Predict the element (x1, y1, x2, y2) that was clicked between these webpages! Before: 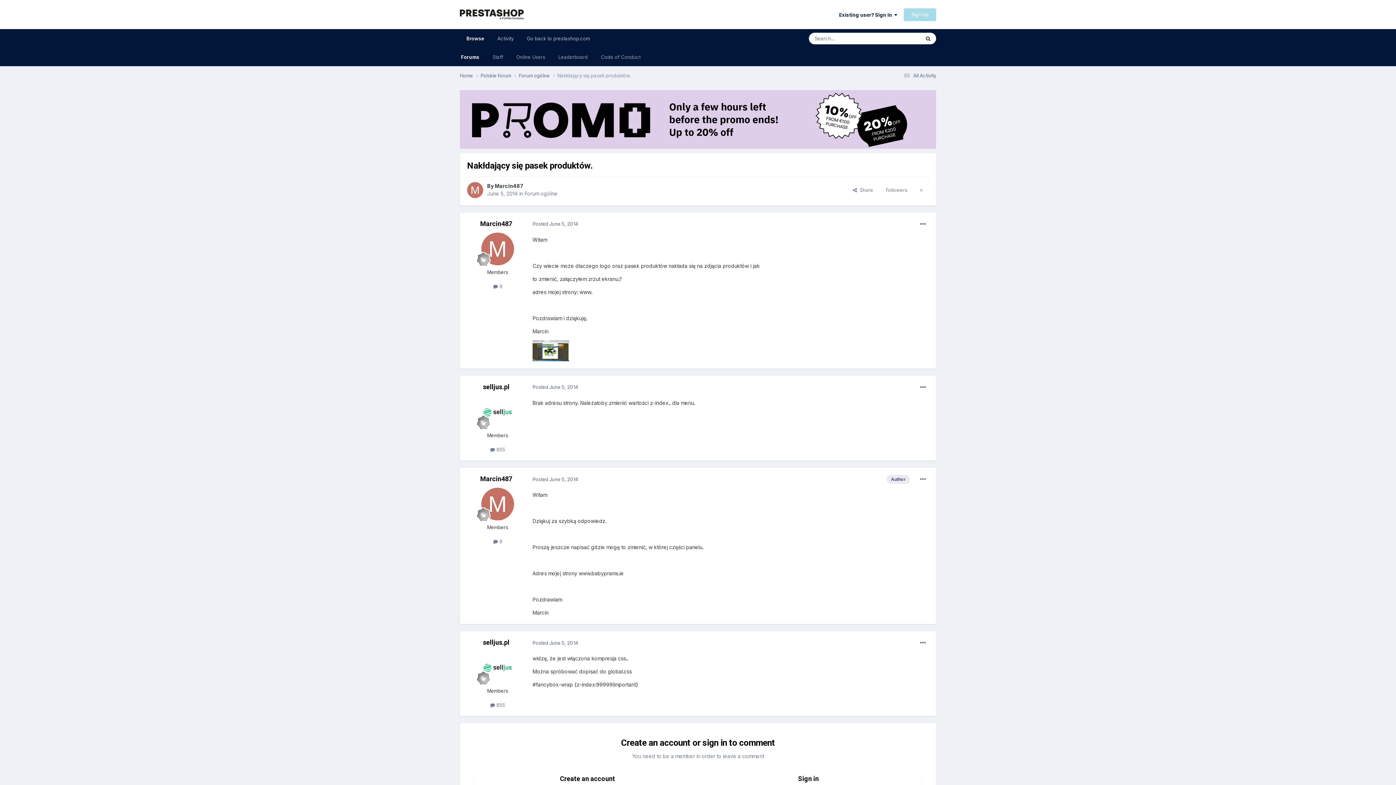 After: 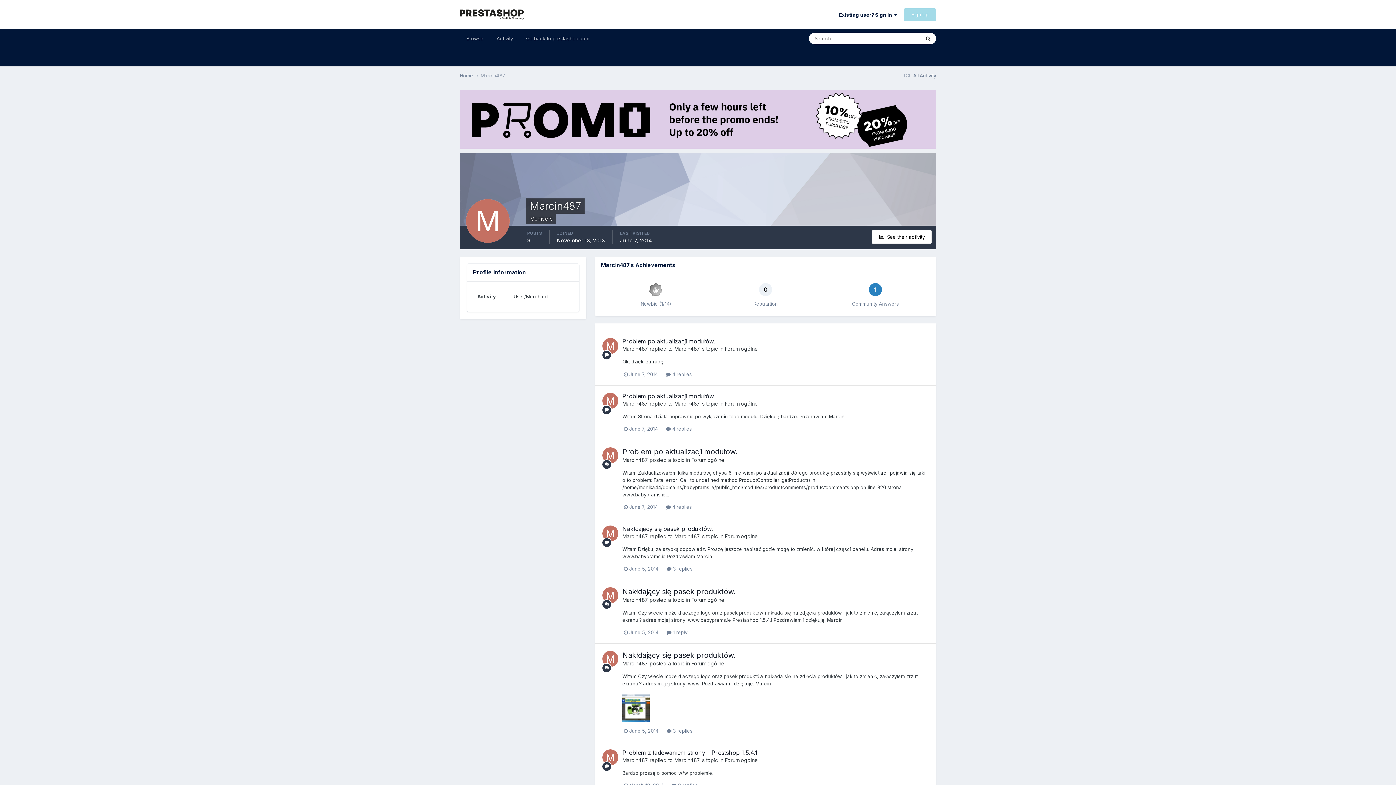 Action: bbox: (481, 232, 514, 265)